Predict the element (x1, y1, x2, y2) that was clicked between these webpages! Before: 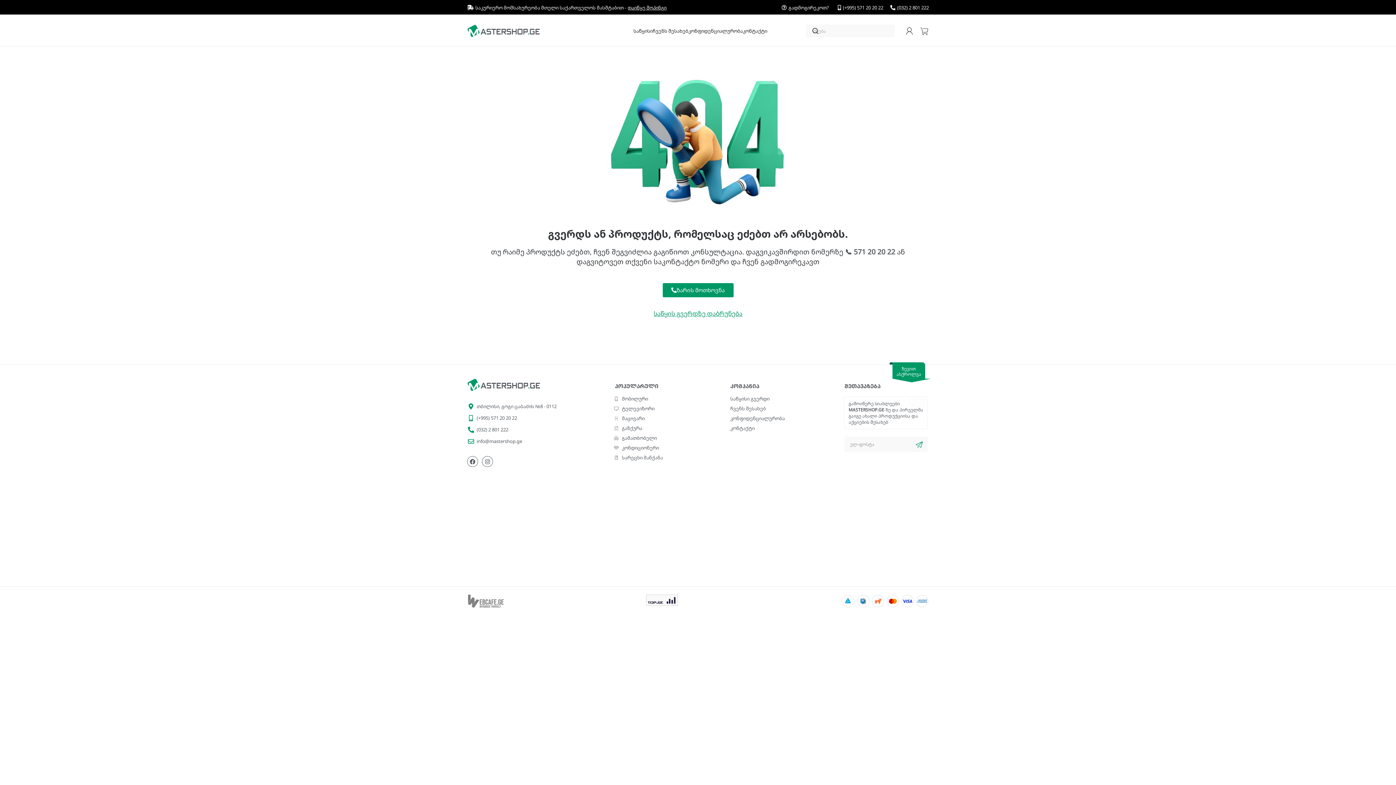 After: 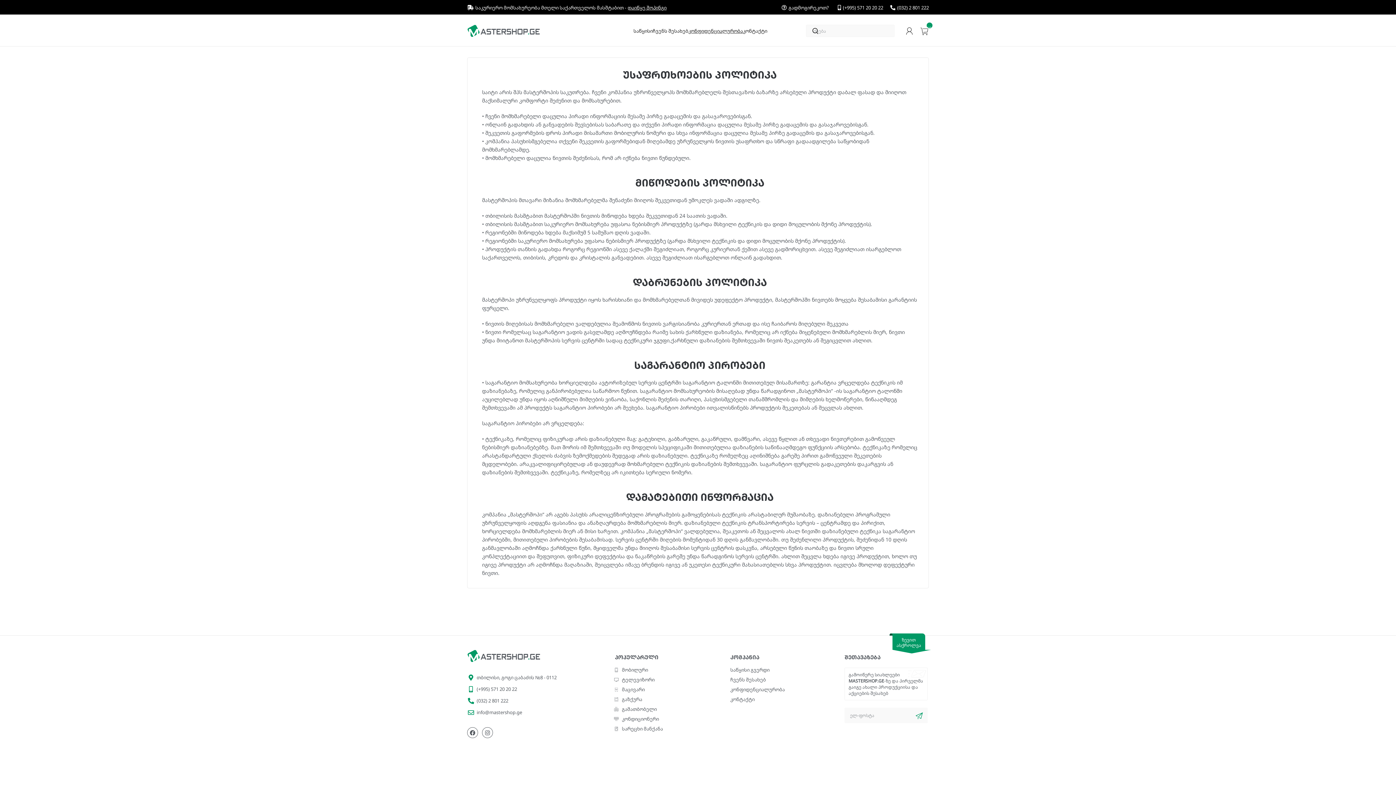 Action: bbox: (730, 414, 844, 422) label: კონფიდენციალურობა